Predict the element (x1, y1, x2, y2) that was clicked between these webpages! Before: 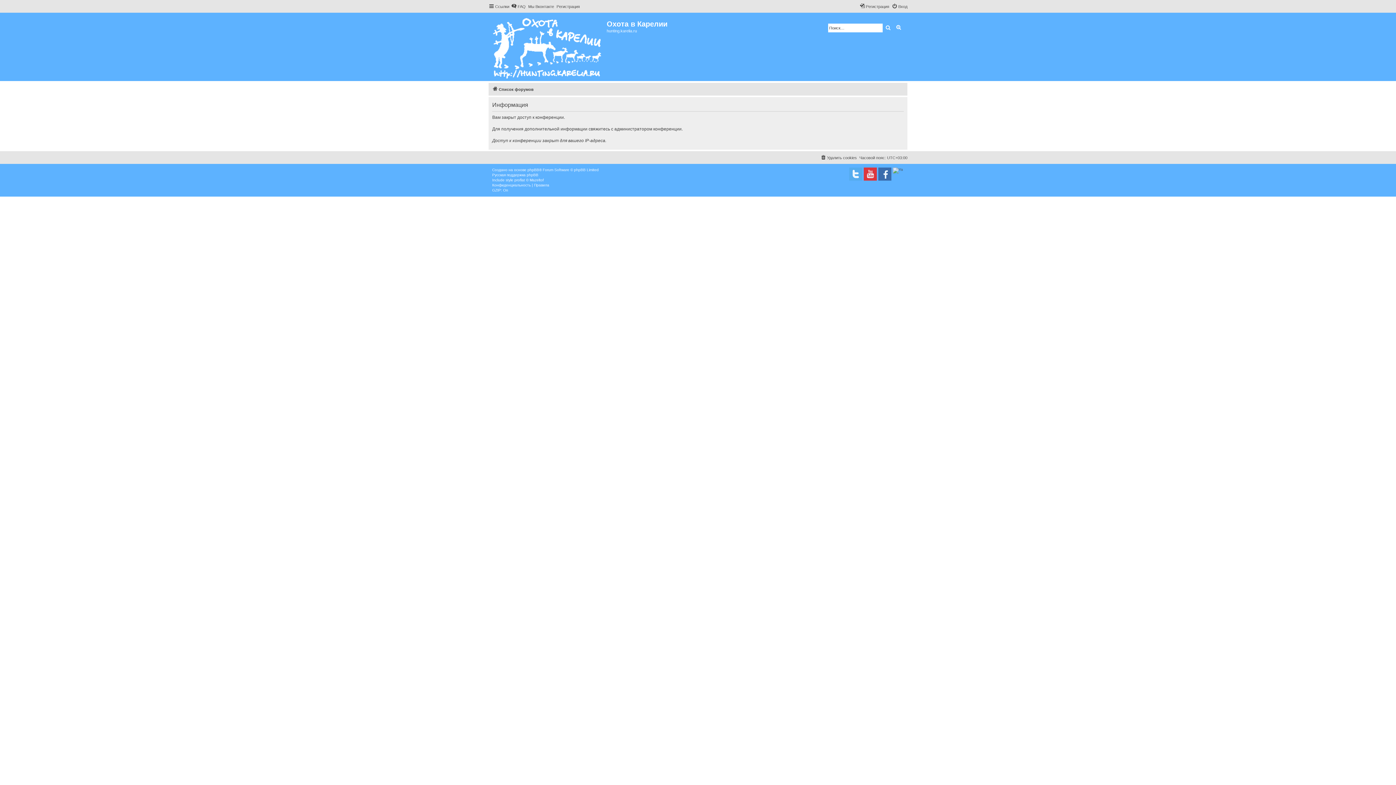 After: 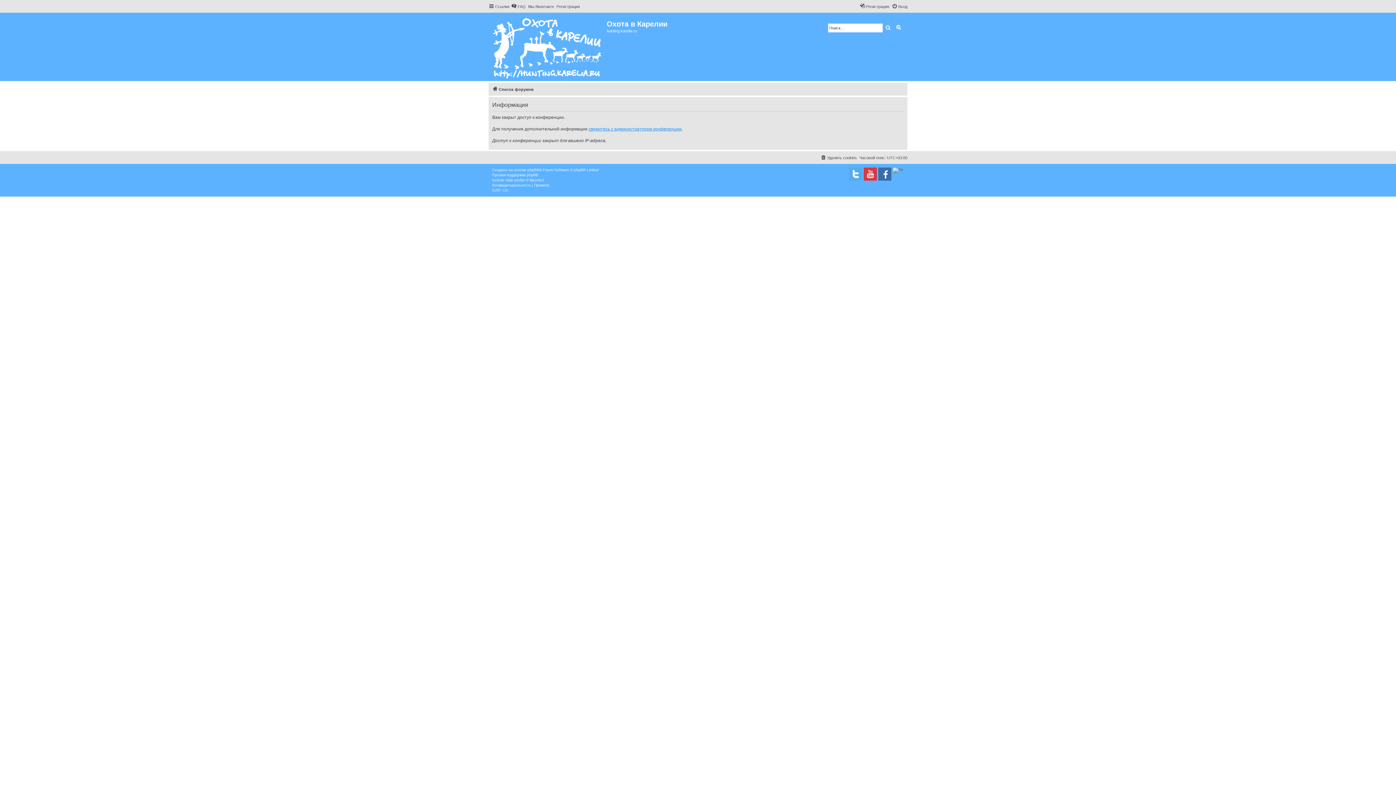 Action: bbox: (588, 126, 681, 132) label: свяжитесь с администратором конференции